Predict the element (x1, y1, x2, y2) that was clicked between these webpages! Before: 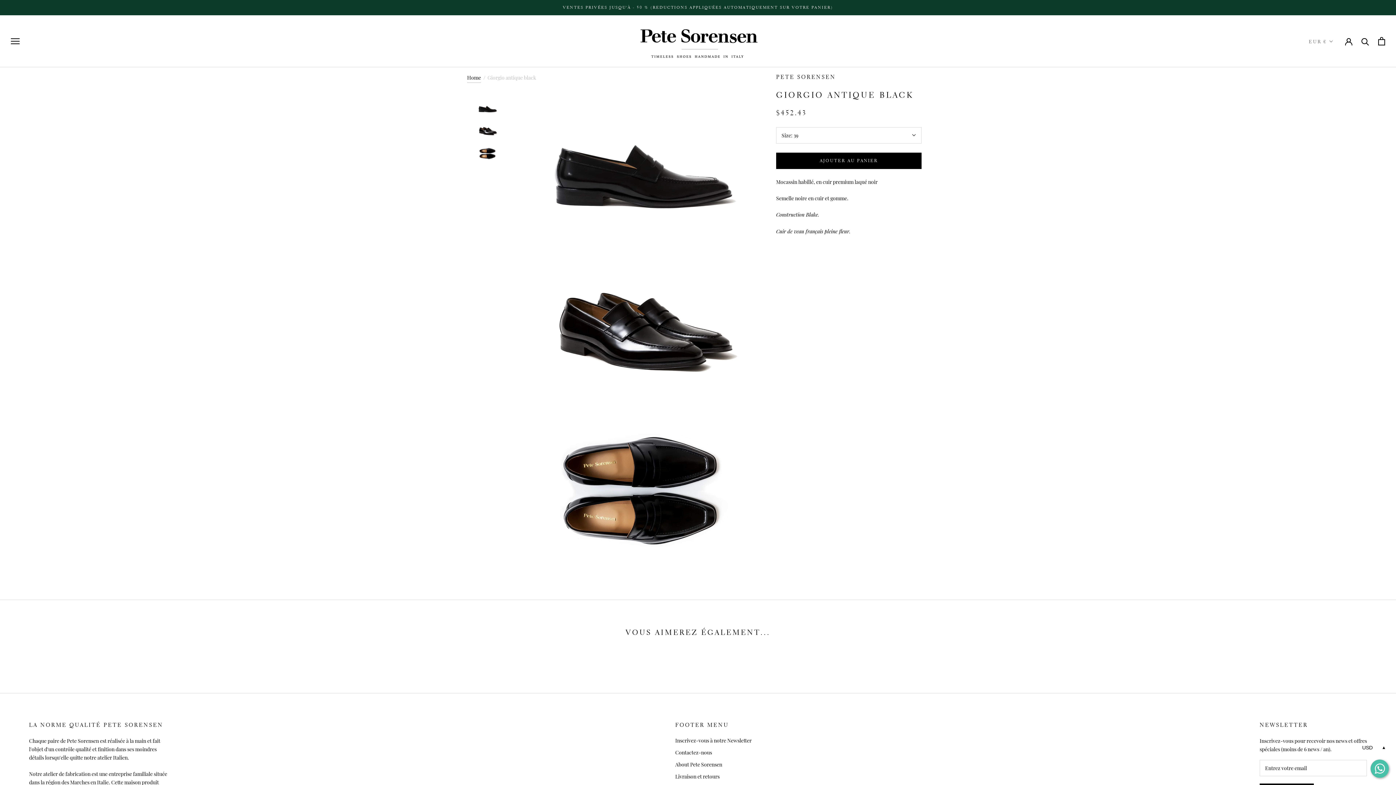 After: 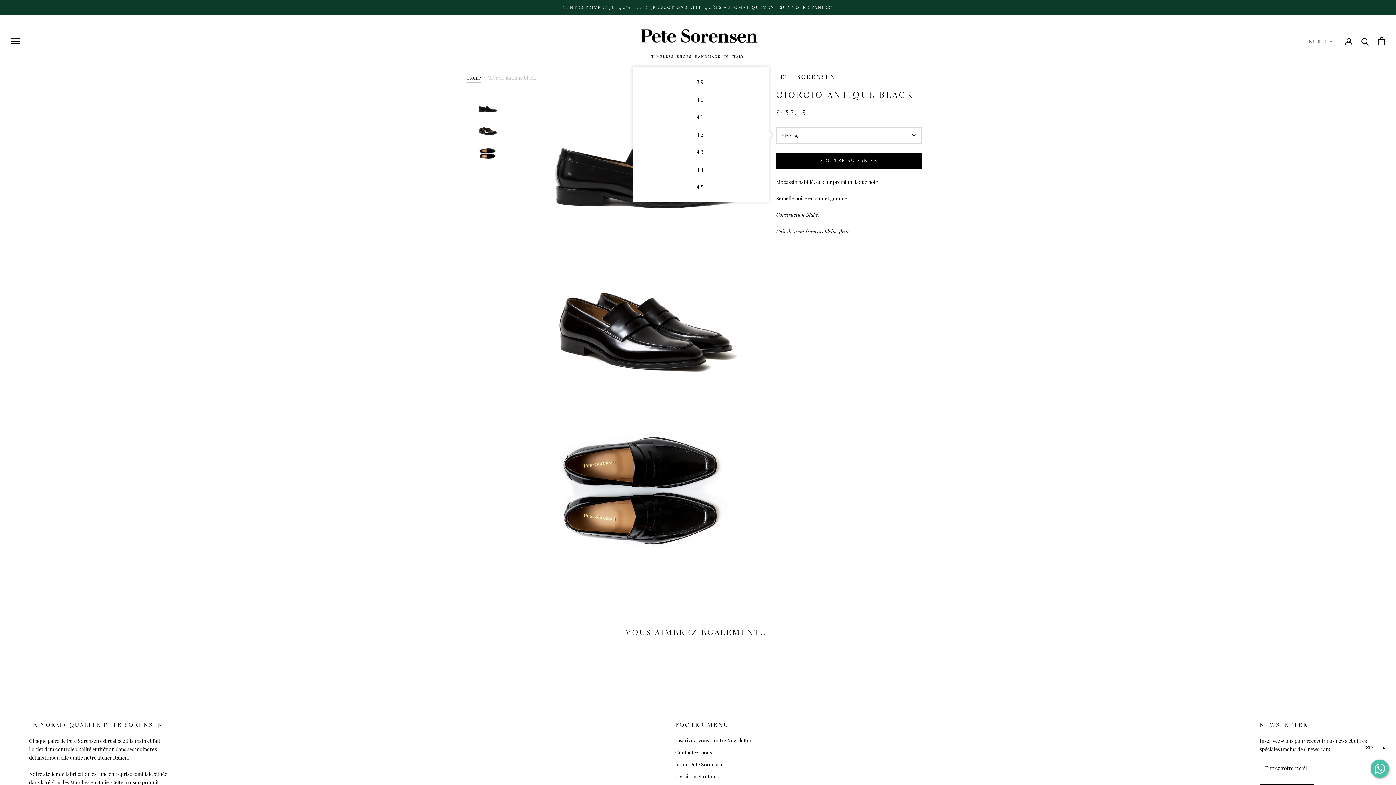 Action: label: Size: 39 bbox: (776, 127, 921, 143)